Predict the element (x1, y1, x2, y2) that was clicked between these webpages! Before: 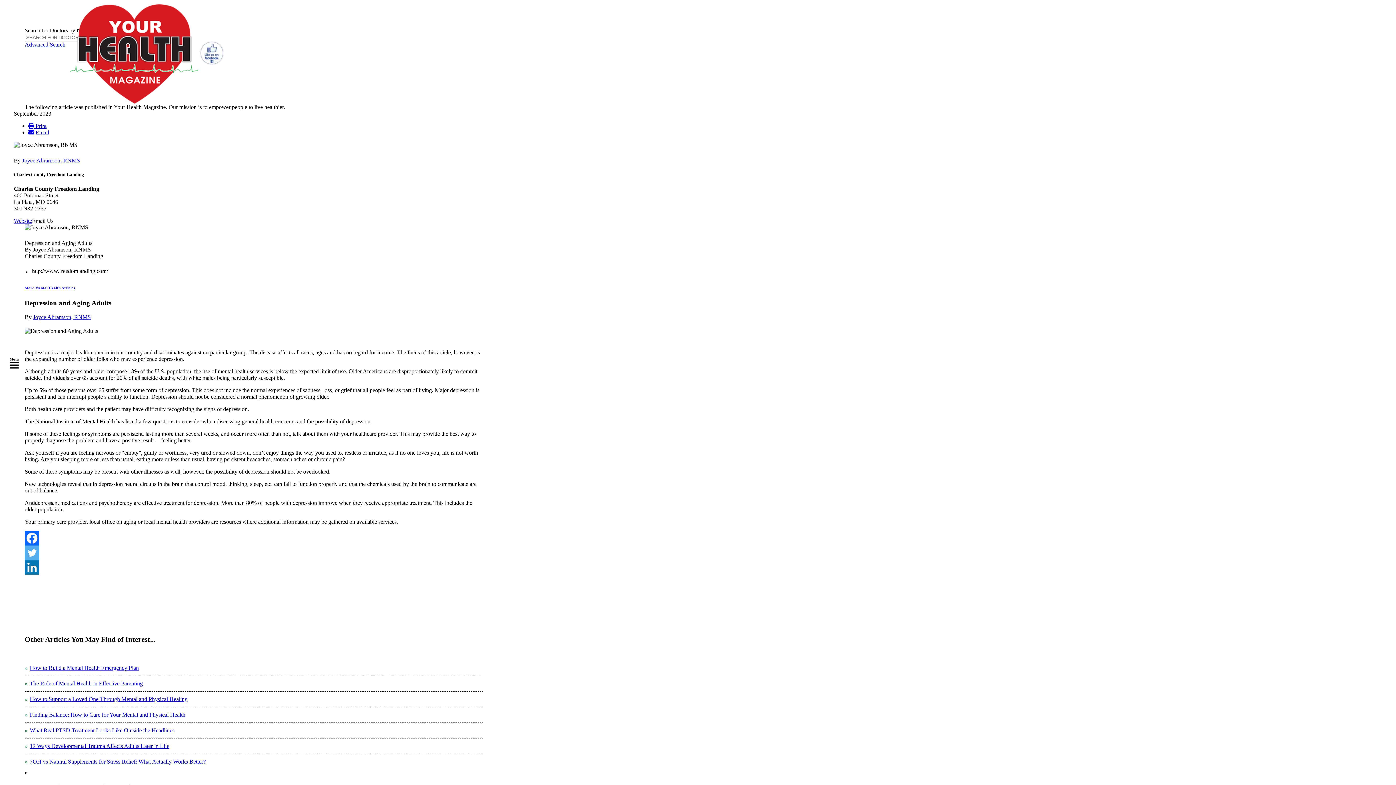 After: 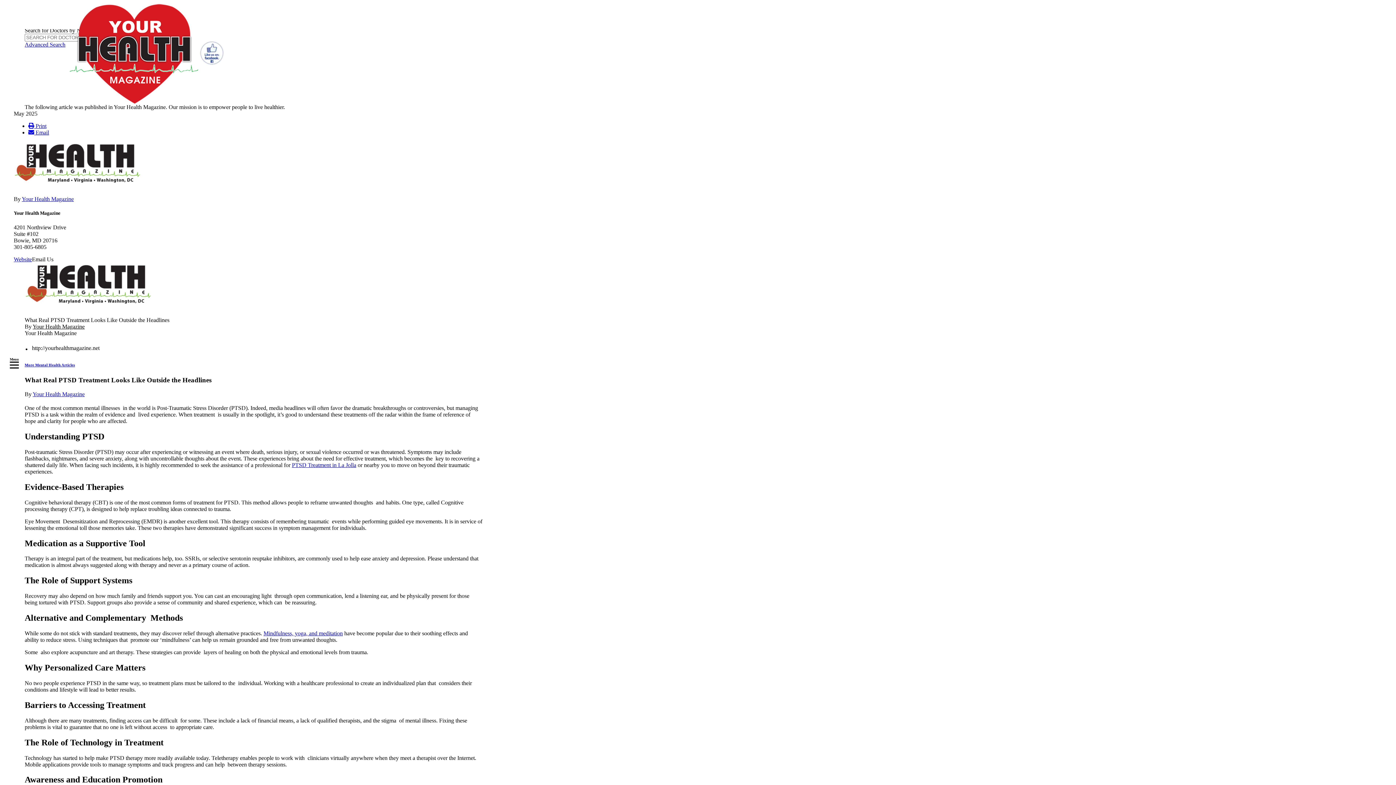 Action: label: What Real PTSD Treatment Looks Like Outside the Headlines bbox: (27, 727, 174, 733)